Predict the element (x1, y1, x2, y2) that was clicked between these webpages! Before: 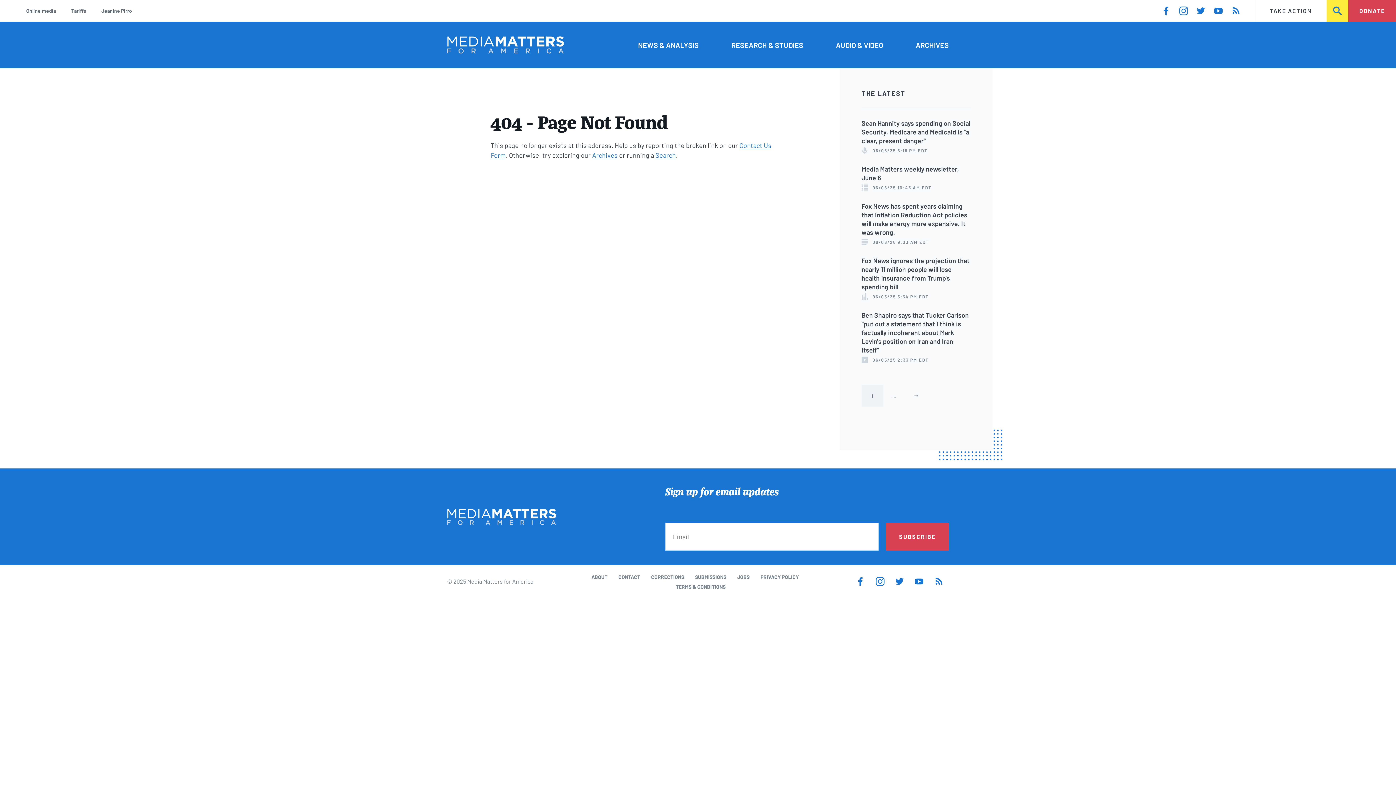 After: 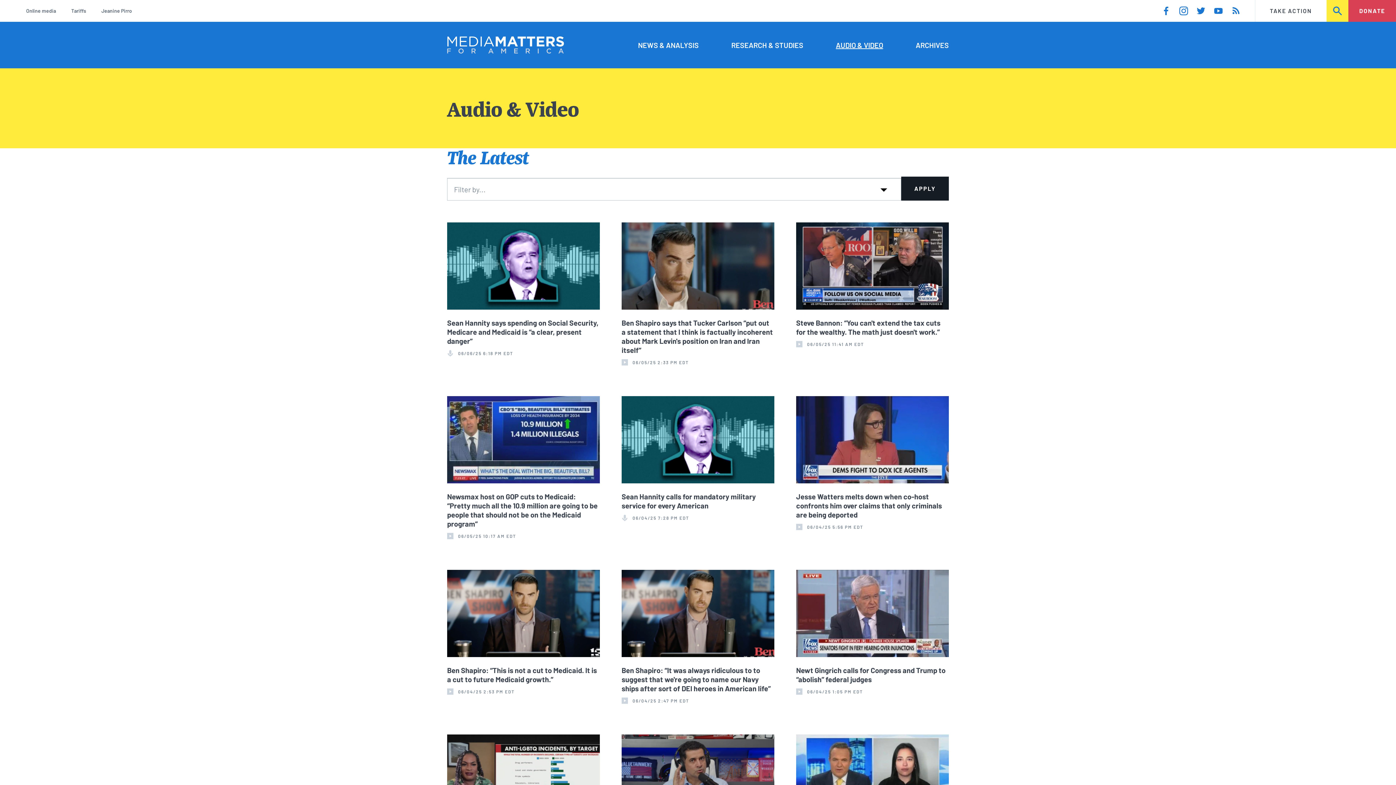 Action: label: AUDIO & VIDEO bbox: (836, 39, 883, 50)